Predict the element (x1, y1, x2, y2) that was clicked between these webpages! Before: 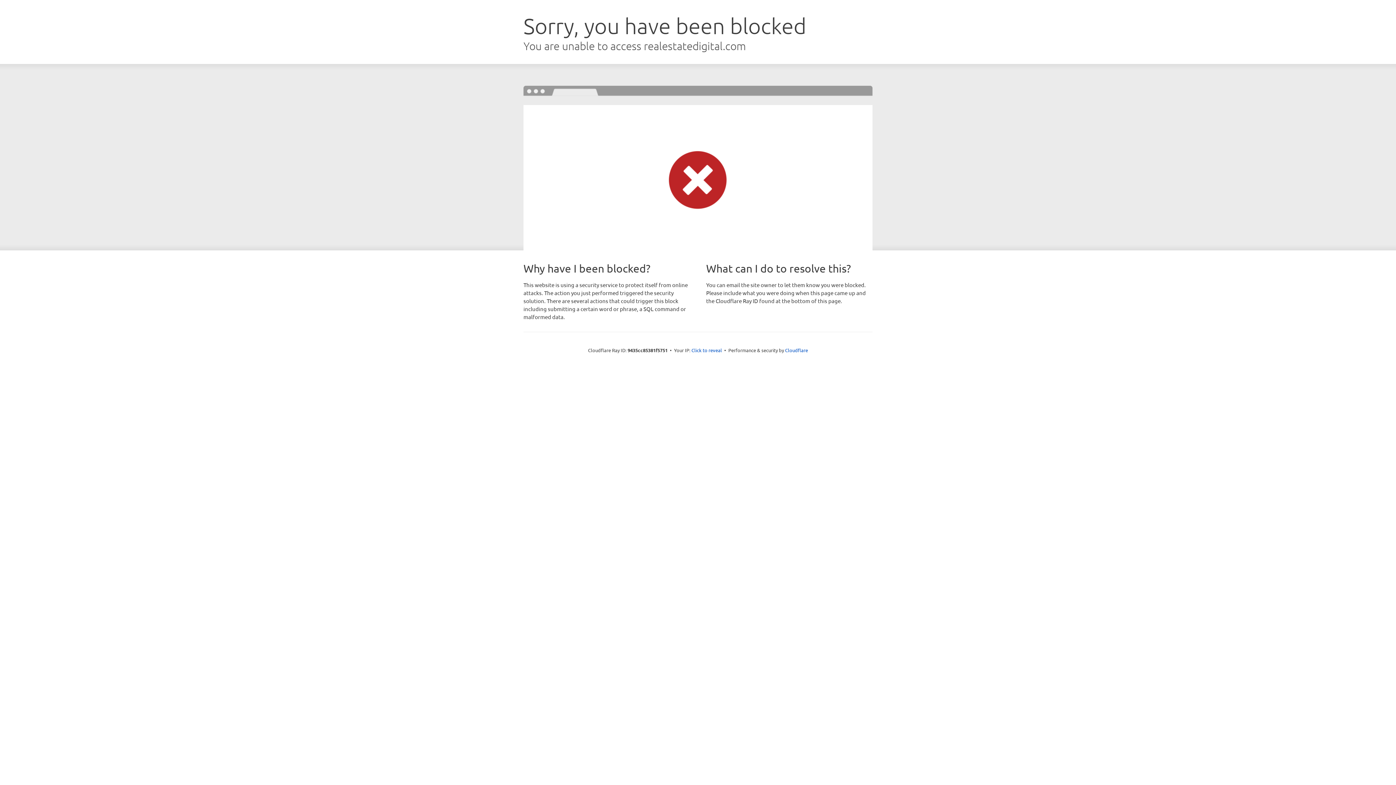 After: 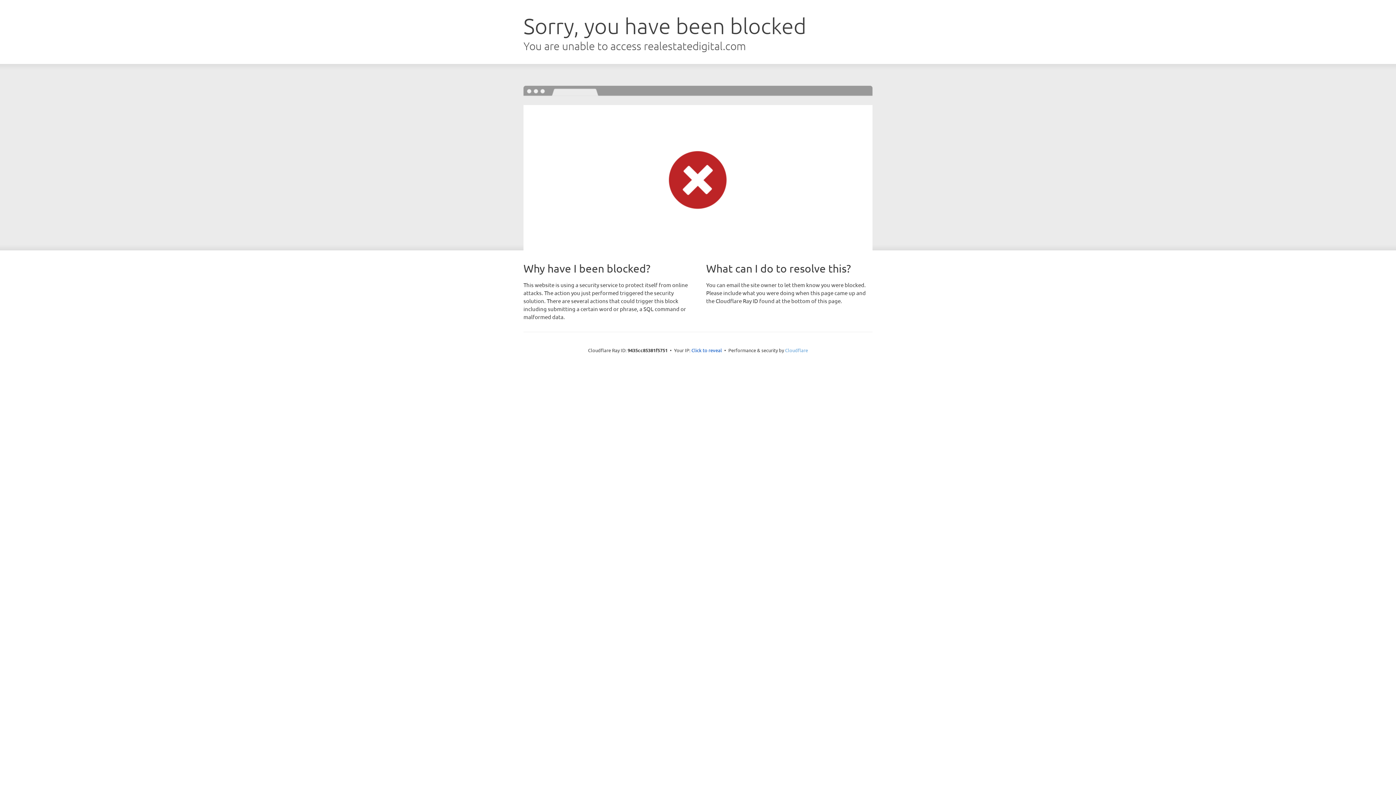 Action: label: Cloudflare bbox: (785, 347, 808, 353)